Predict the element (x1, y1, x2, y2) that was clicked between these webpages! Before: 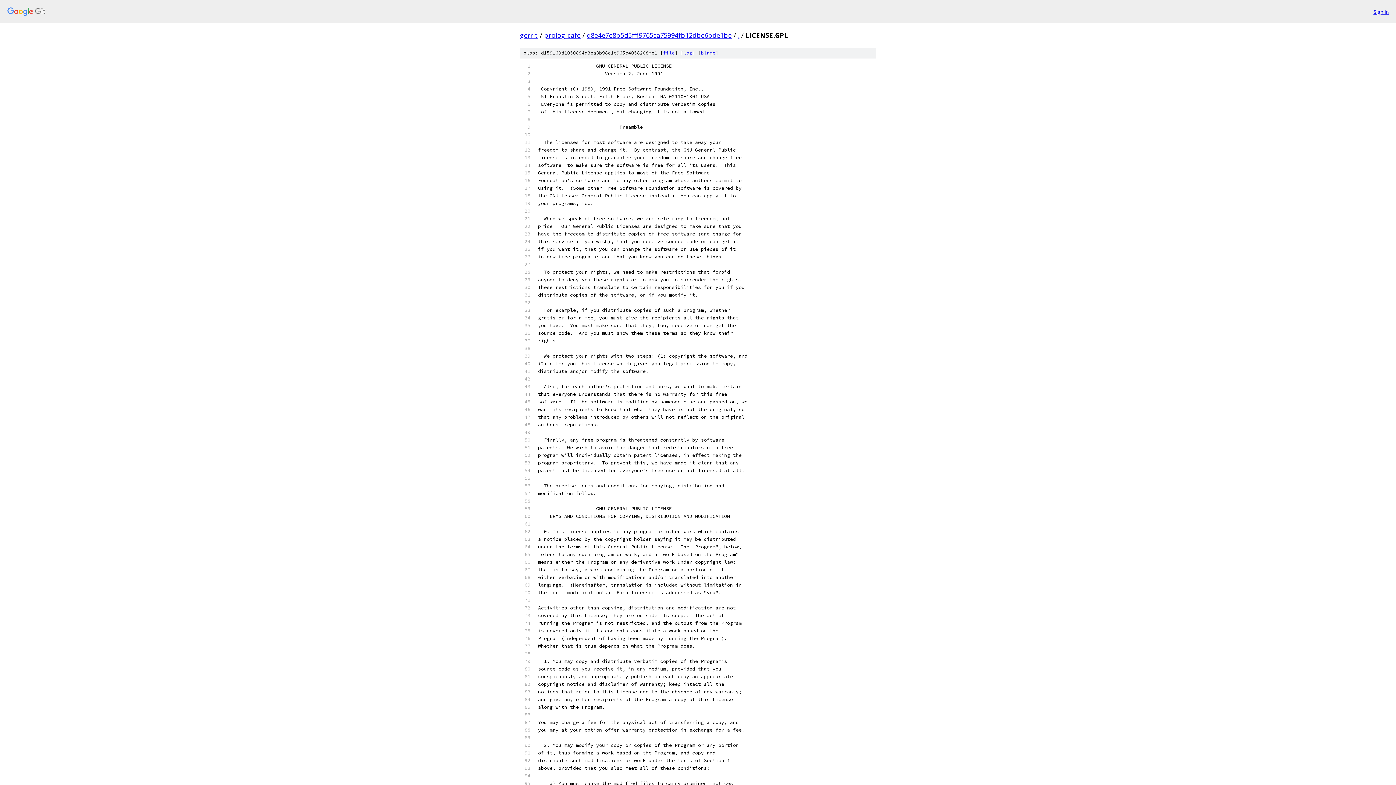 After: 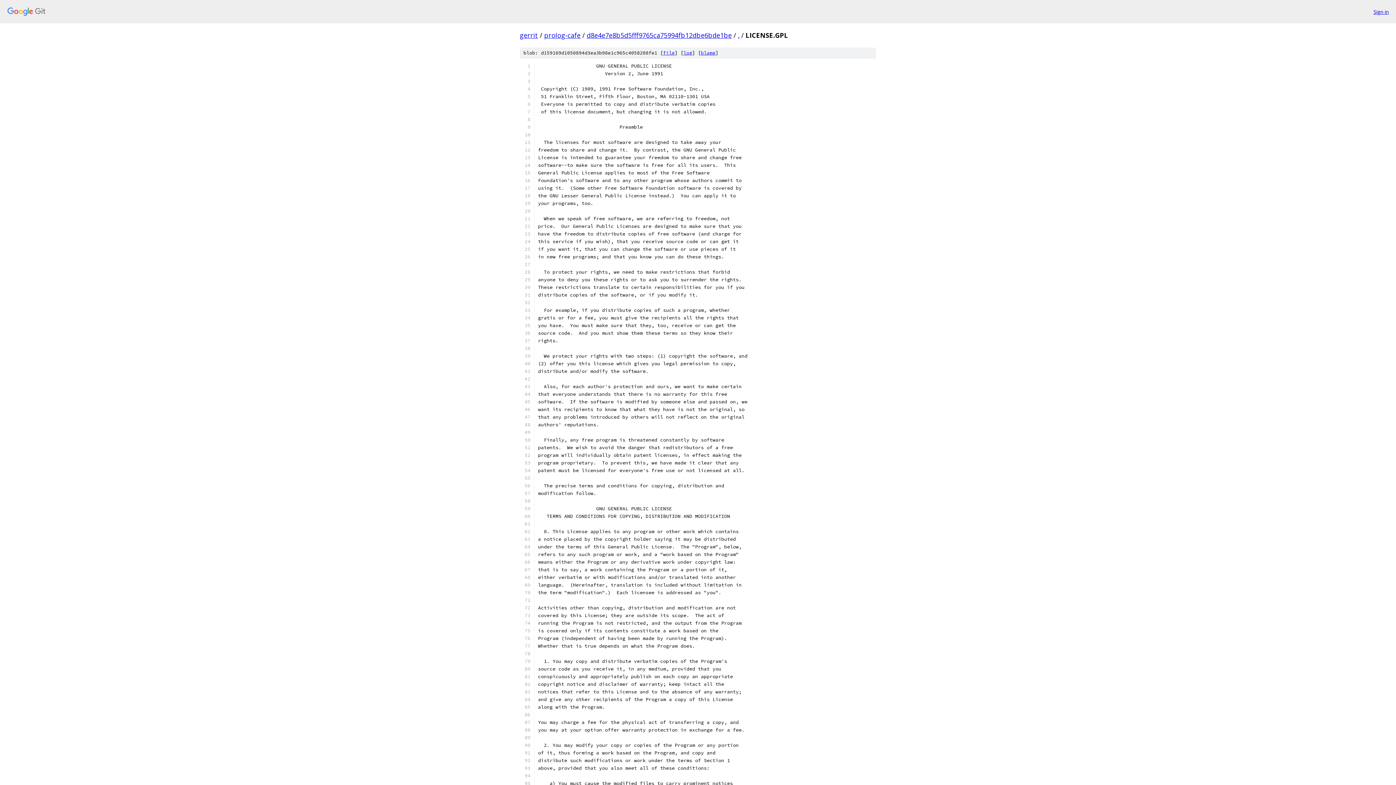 Action: label: file bbox: (663, 49, 674, 56)